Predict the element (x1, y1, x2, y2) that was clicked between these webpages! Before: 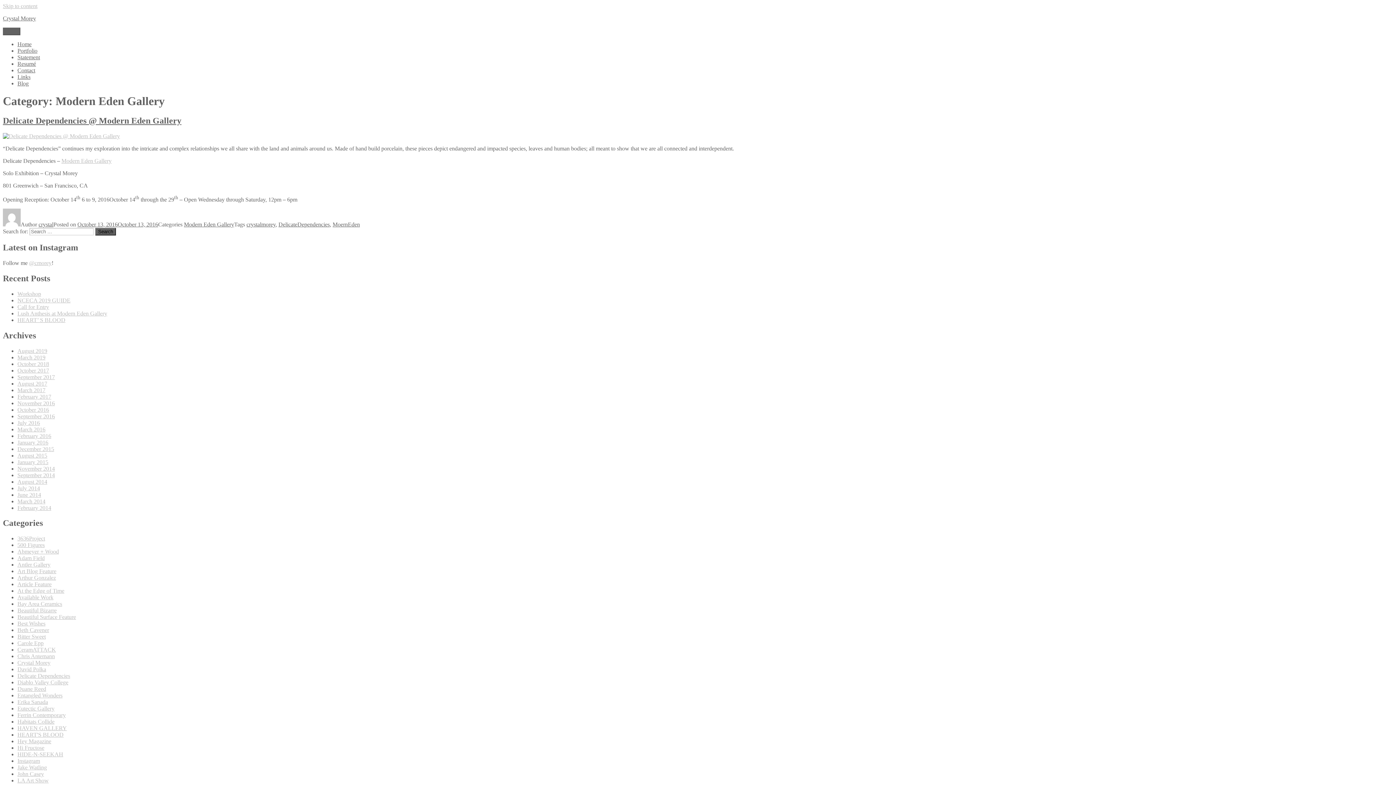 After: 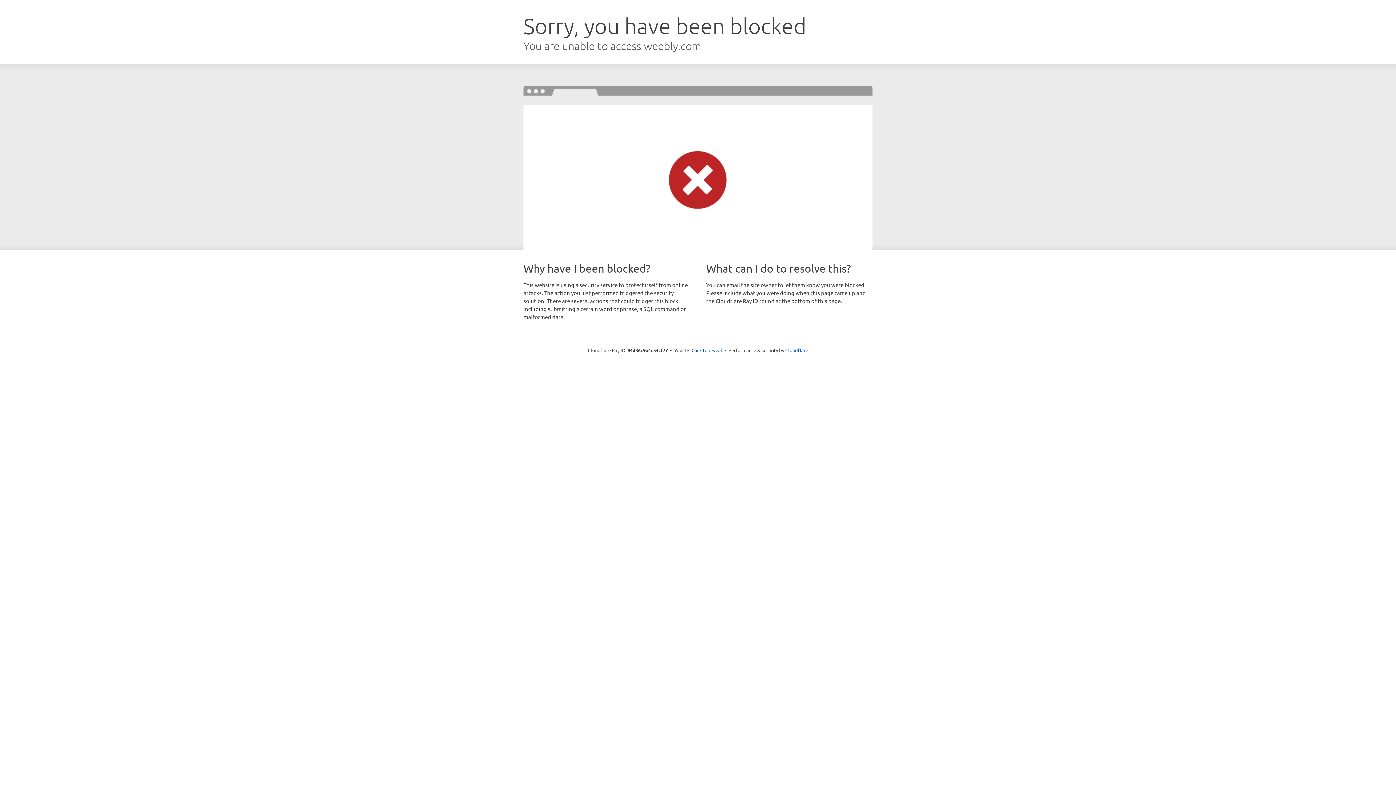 Action: label: Statement bbox: (17, 54, 40, 60)